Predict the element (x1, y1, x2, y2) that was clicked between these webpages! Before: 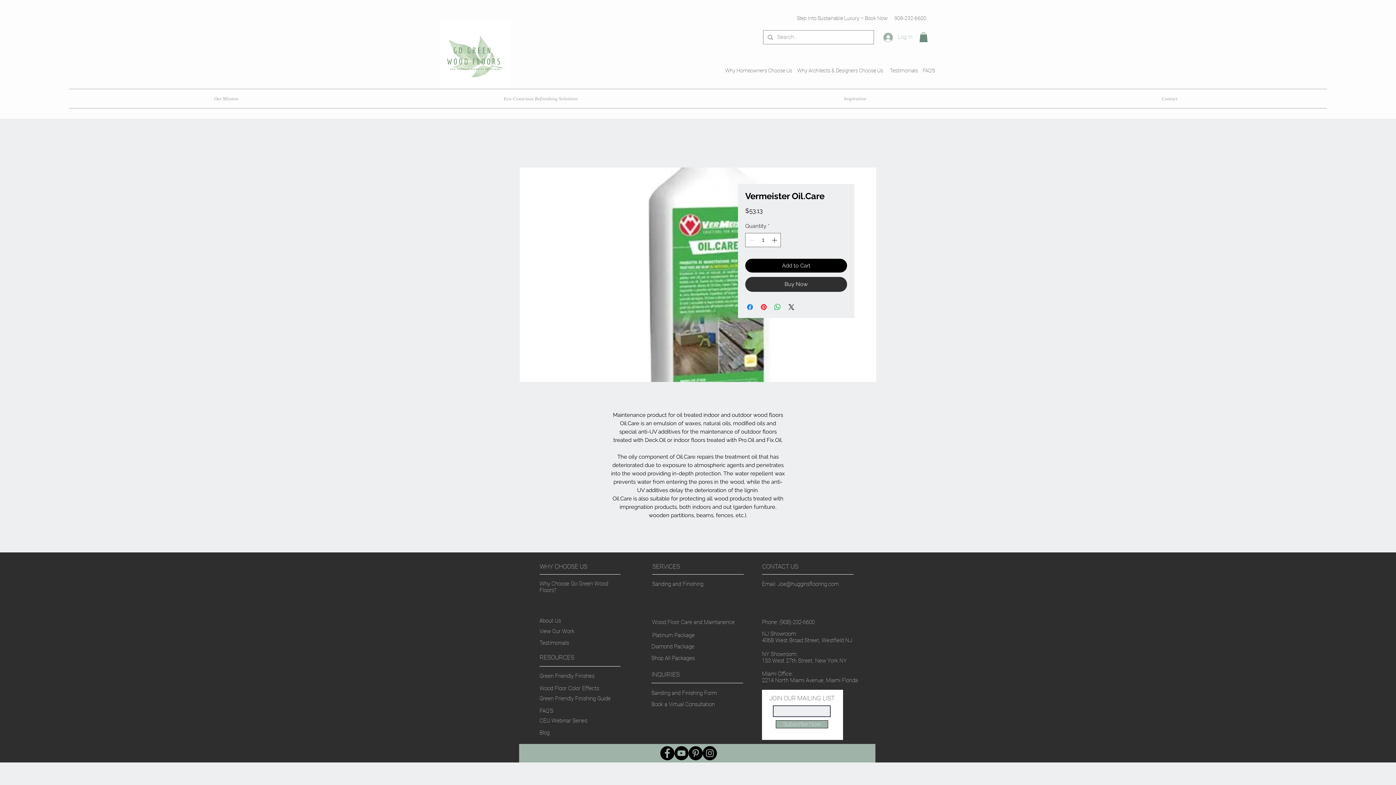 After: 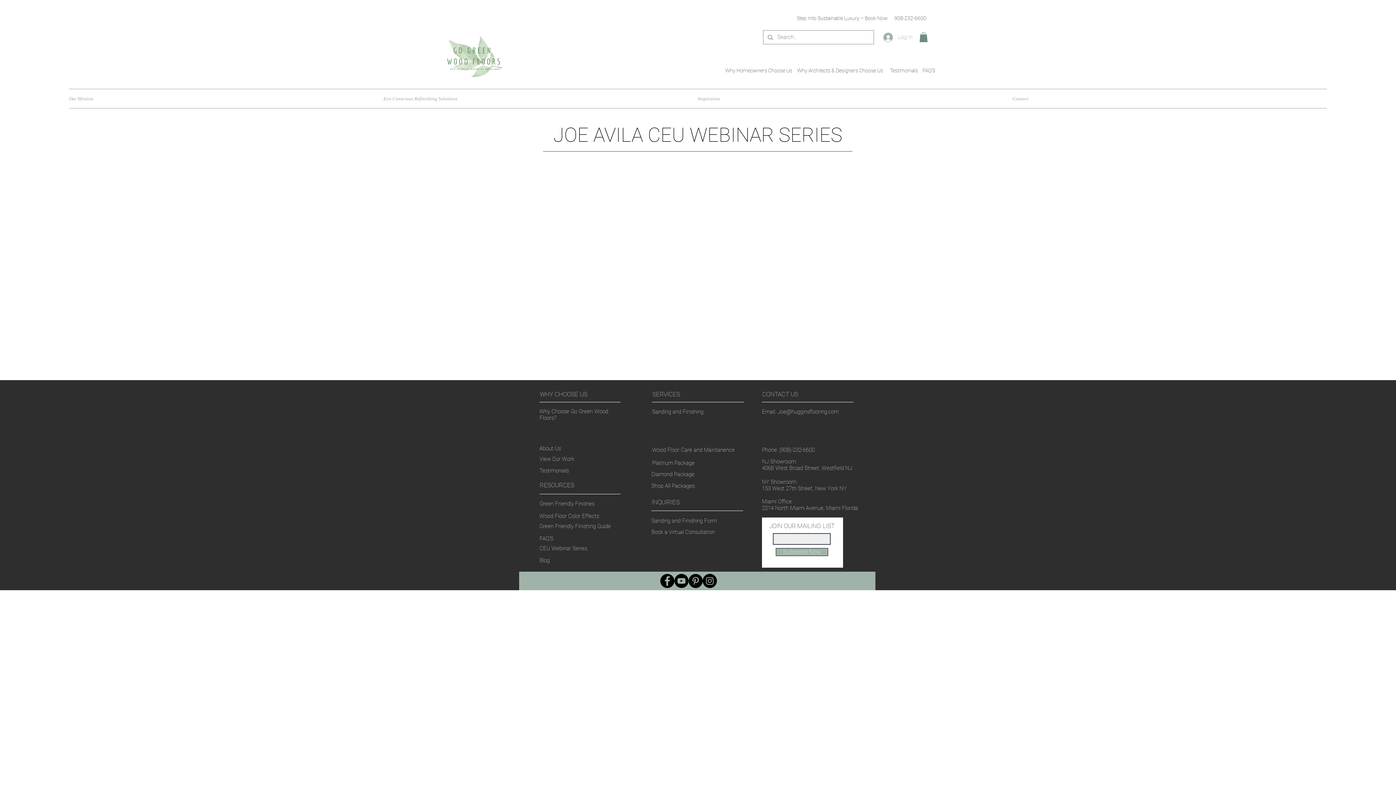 Action: label: CEU Webinar Series  bbox: (539, 717, 588, 724)